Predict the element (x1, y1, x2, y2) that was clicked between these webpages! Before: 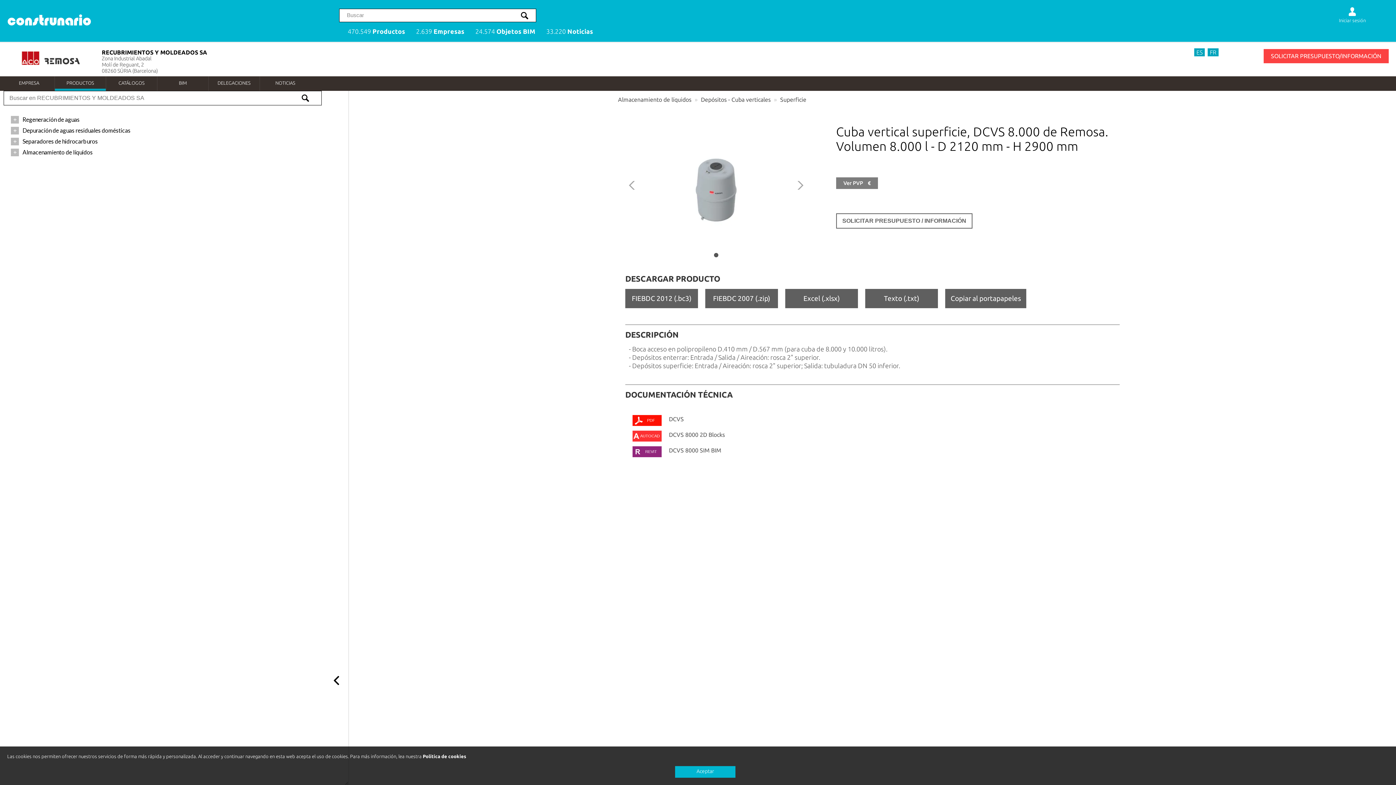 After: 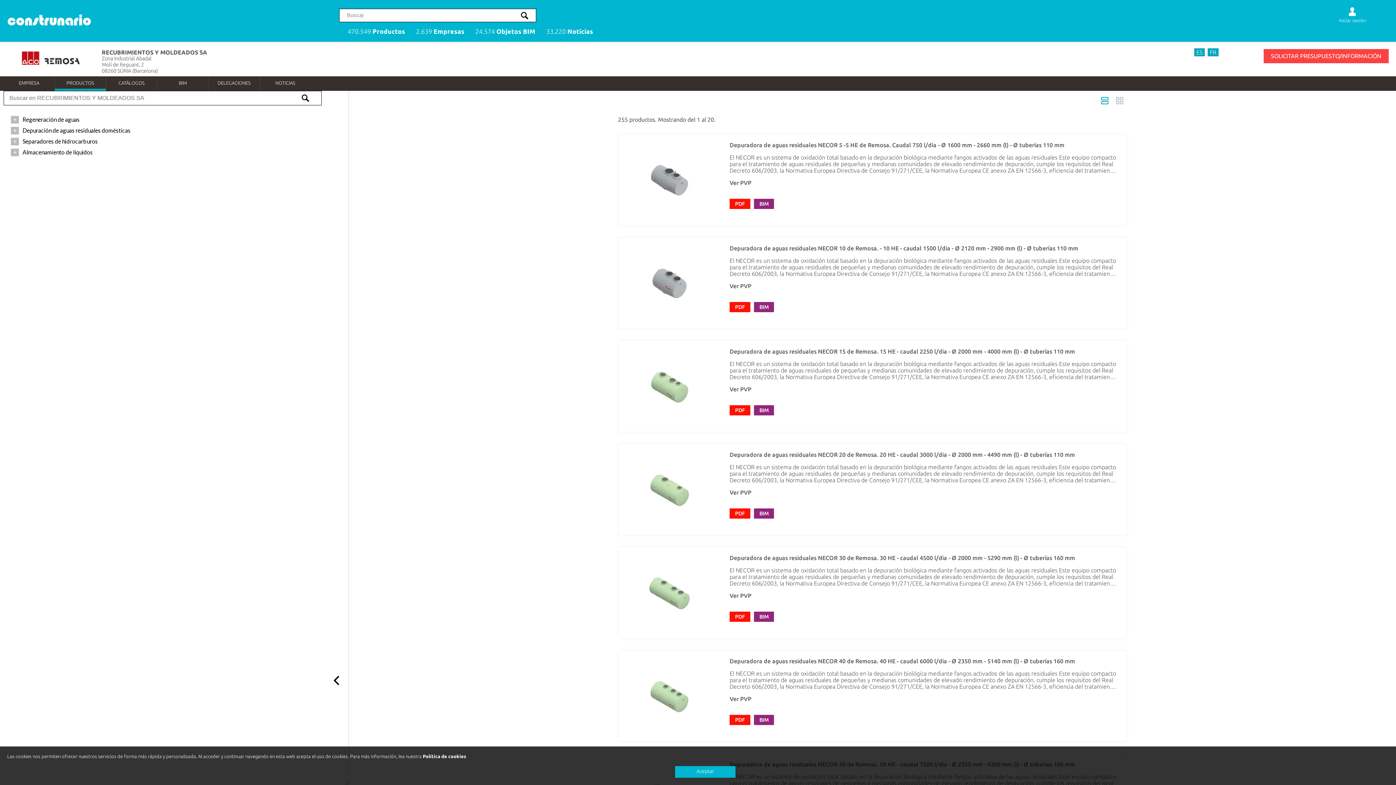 Action: bbox: (10, 126, 344, 133) label: Depuración de aguas residuales domésticas